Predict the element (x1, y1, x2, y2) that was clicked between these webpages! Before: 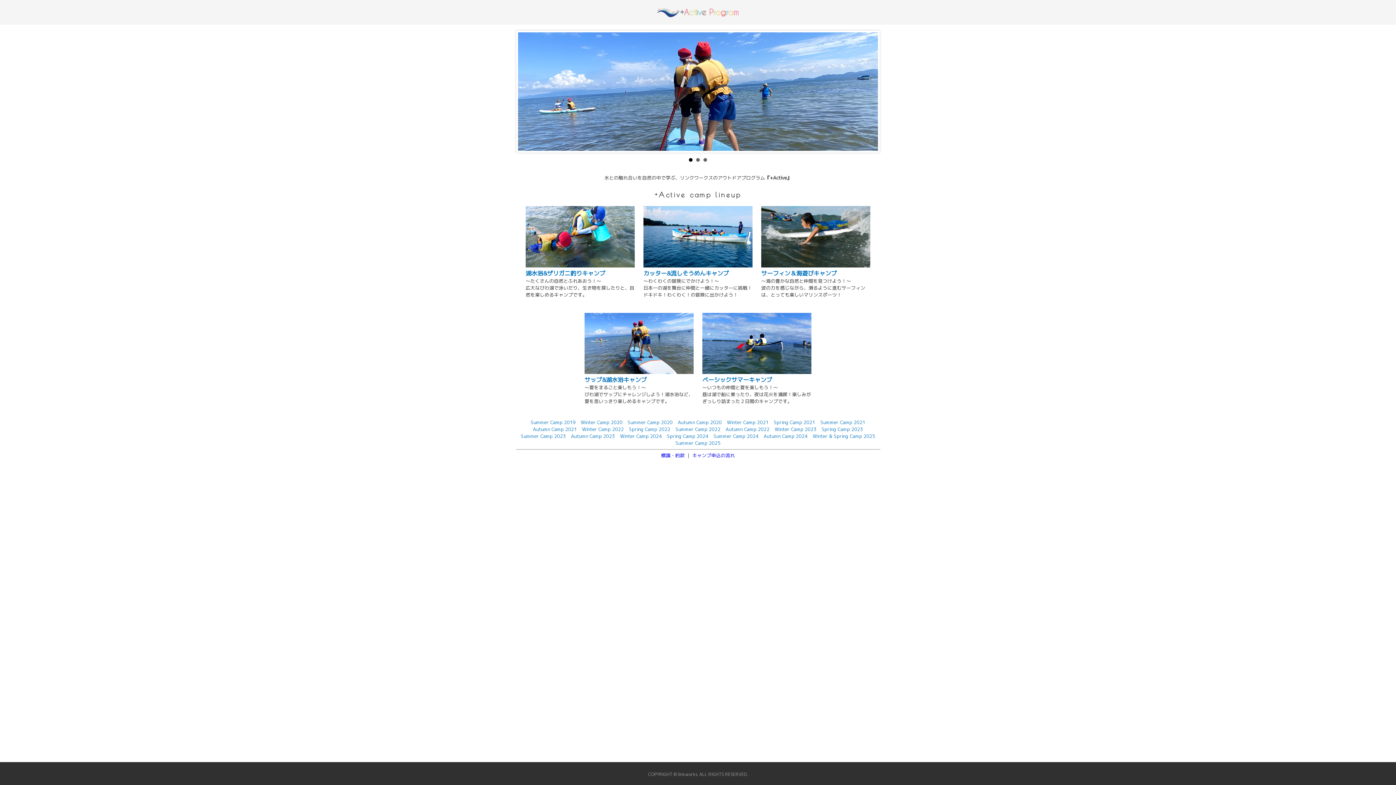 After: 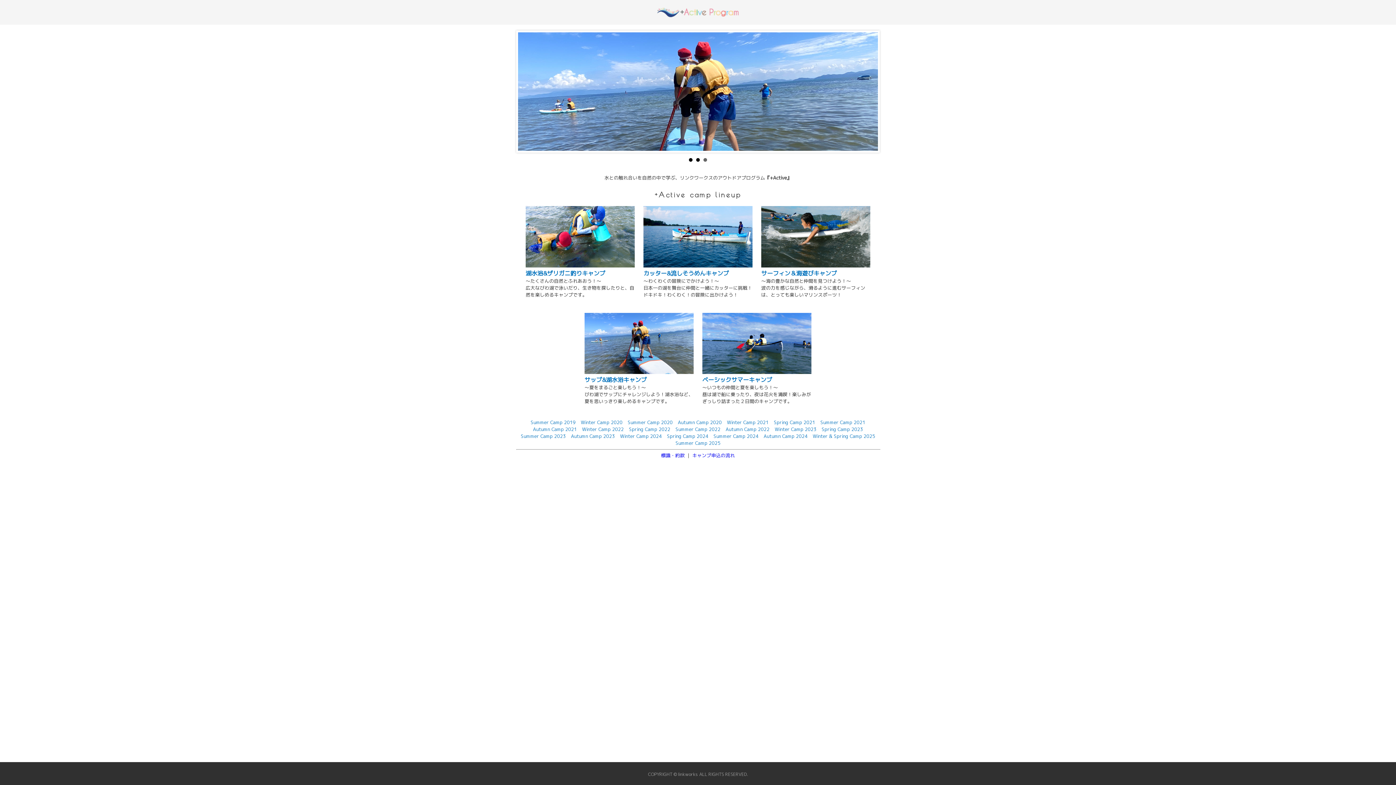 Action: bbox: (696, 158, 700, 161) label: 2